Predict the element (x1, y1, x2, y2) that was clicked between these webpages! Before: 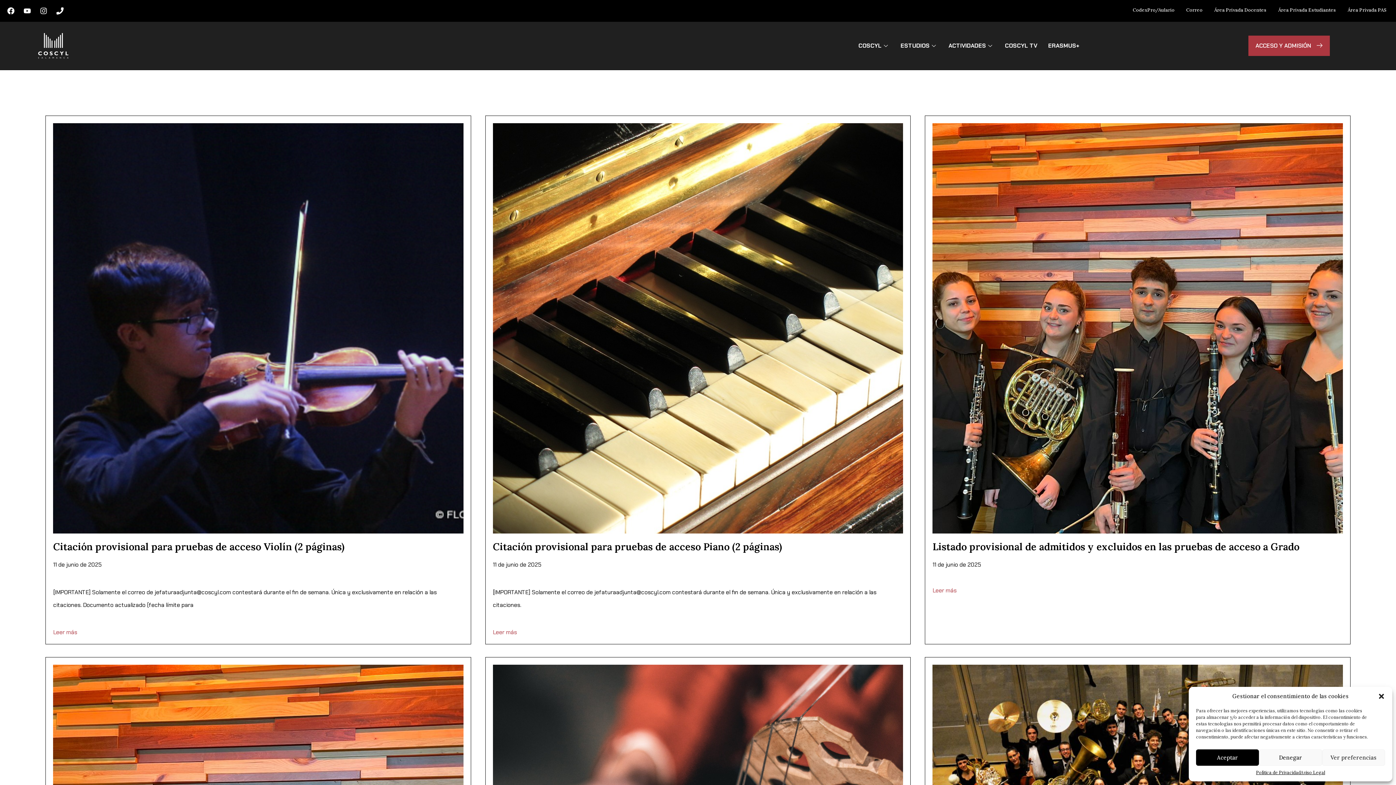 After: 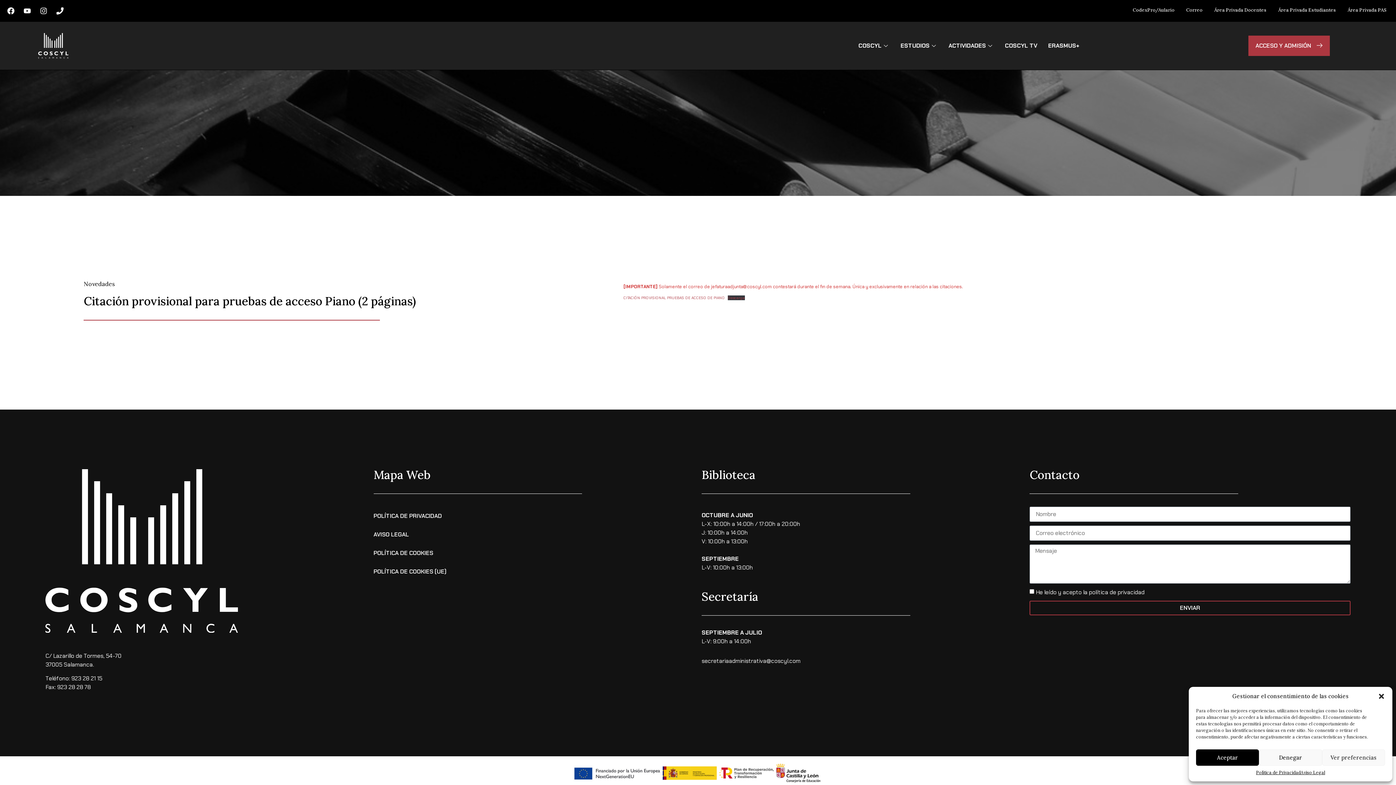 Action: bbox: (492, 628, 516, 636) label: Más información sobre Citación provisional para pruebas de acceso Piano (2 páginas)